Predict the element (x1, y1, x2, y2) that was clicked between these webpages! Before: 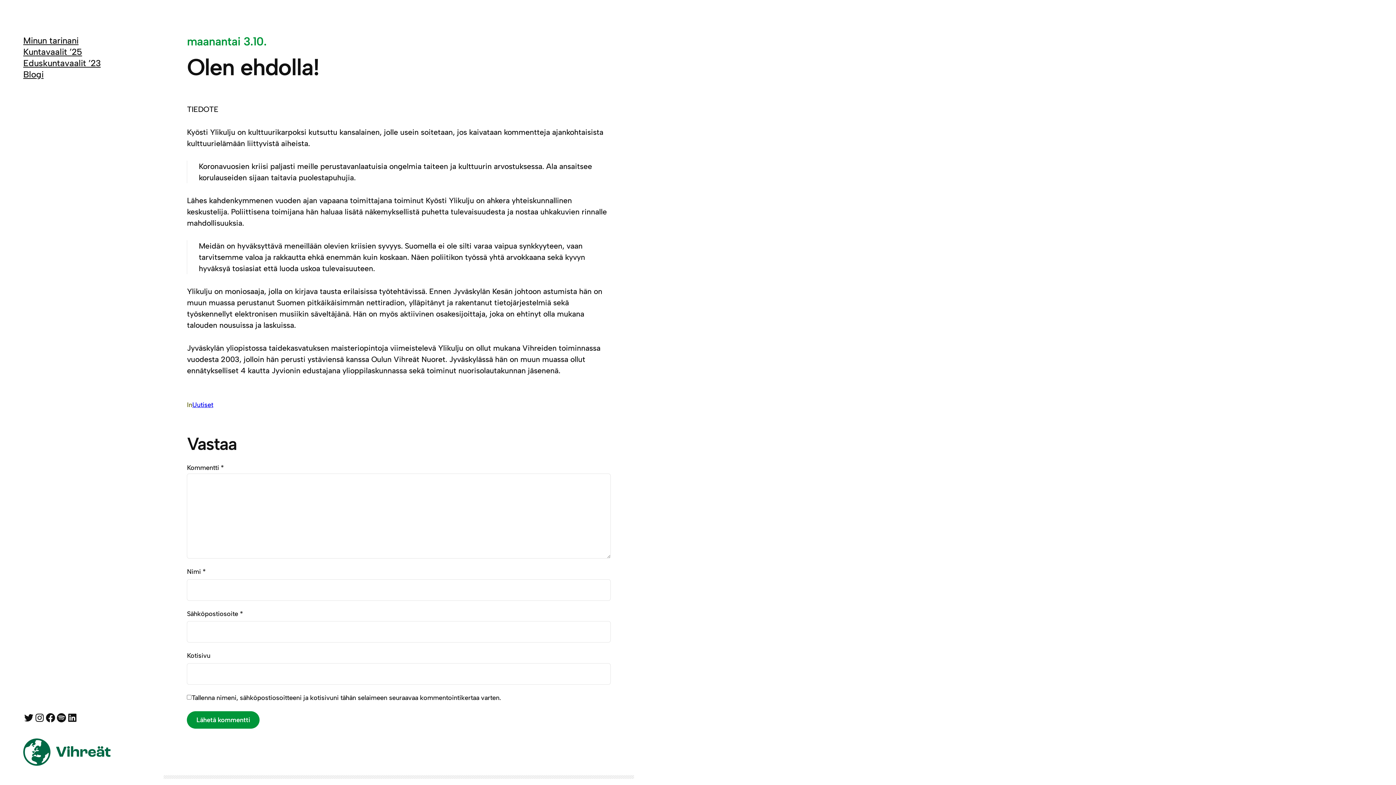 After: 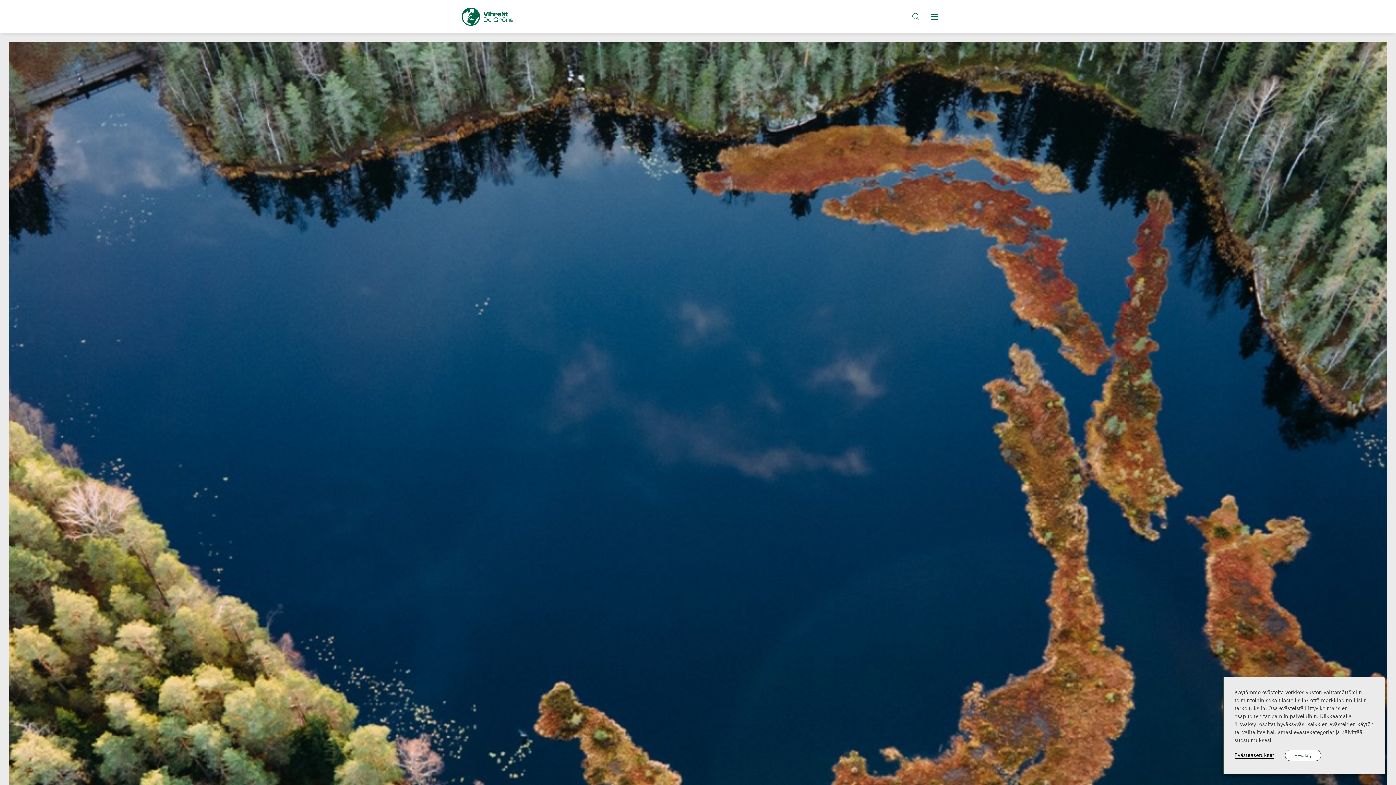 Action: bbox: (23, 756, 110, 765)